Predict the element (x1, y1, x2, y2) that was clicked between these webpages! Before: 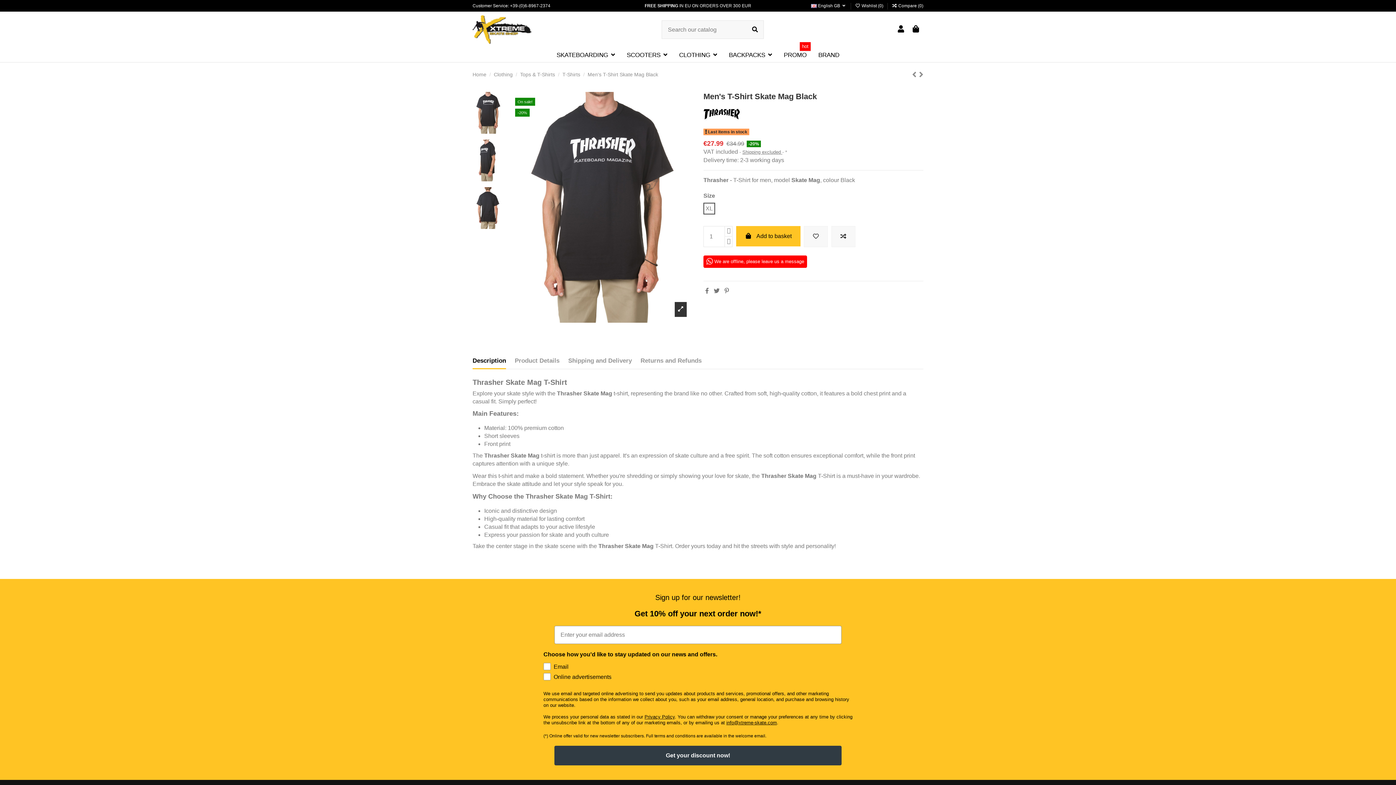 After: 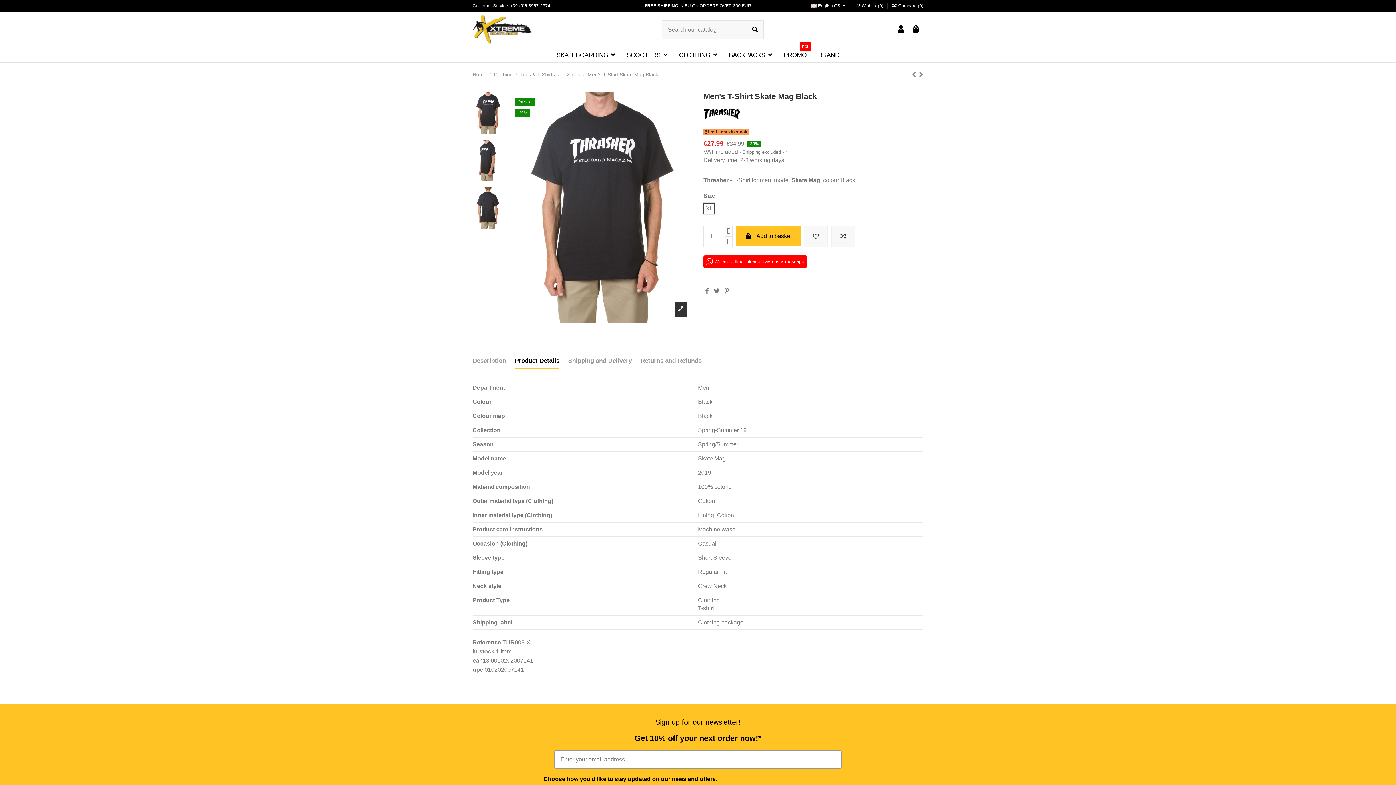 Action: bbox: (514, 357, 559, 368) label: Product Details